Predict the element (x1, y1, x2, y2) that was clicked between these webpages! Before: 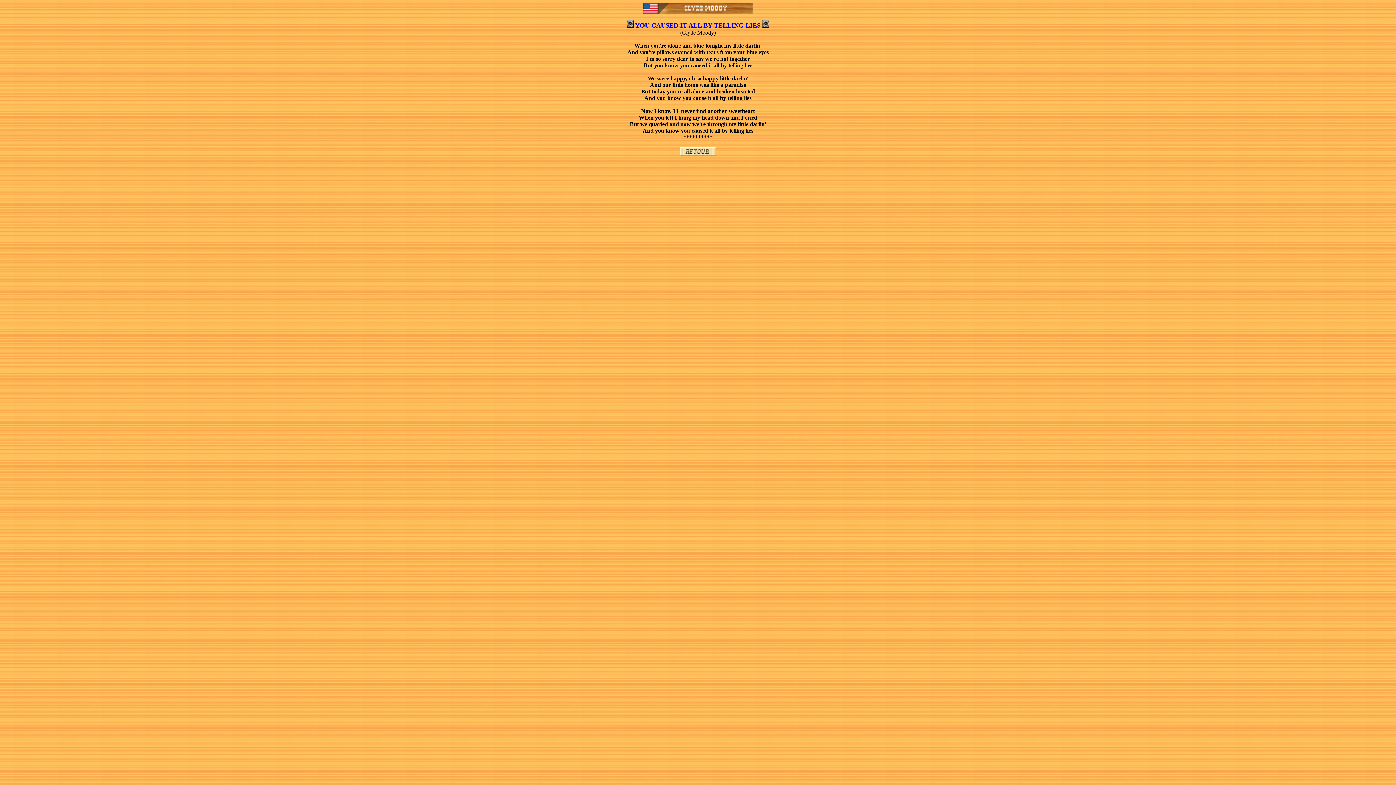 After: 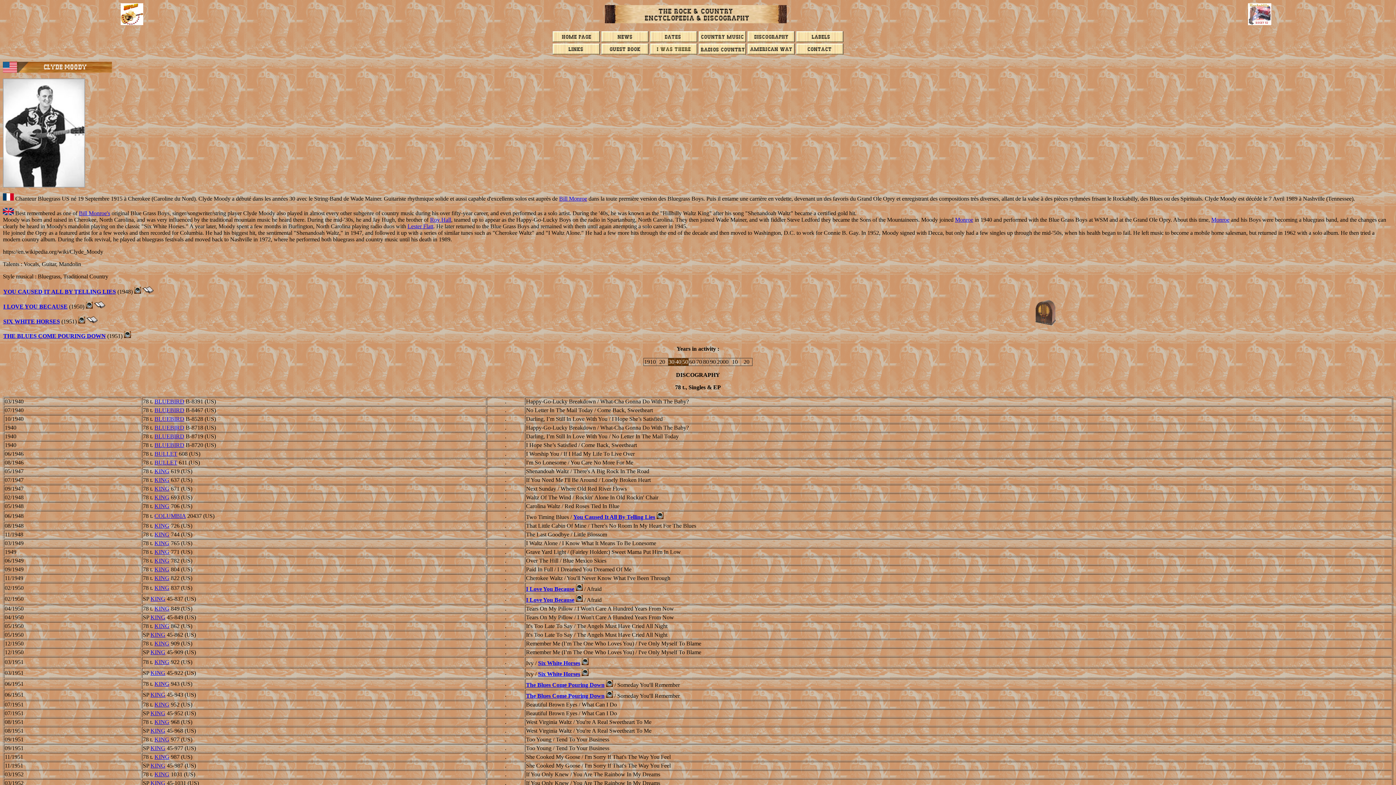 Action: bbox: (680, 150, 716, 157)